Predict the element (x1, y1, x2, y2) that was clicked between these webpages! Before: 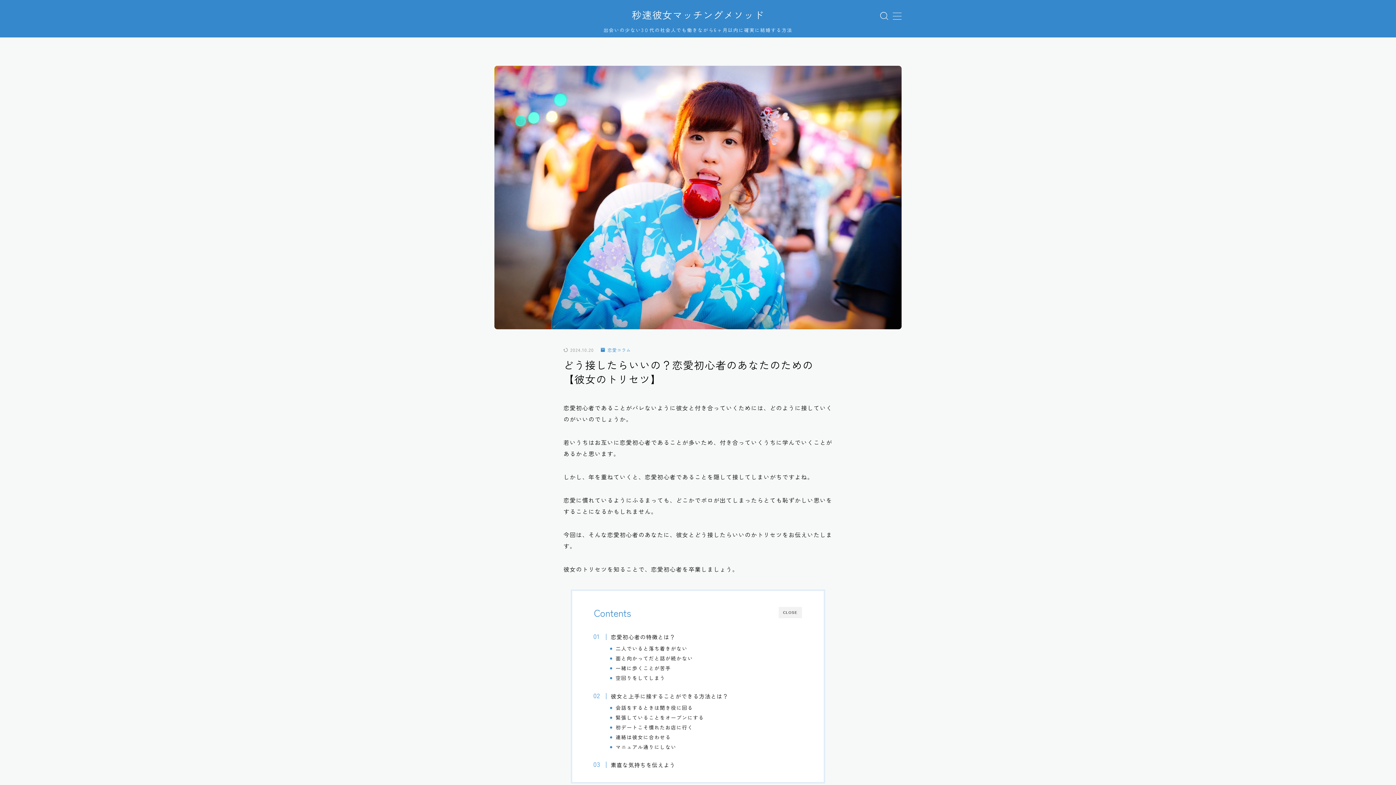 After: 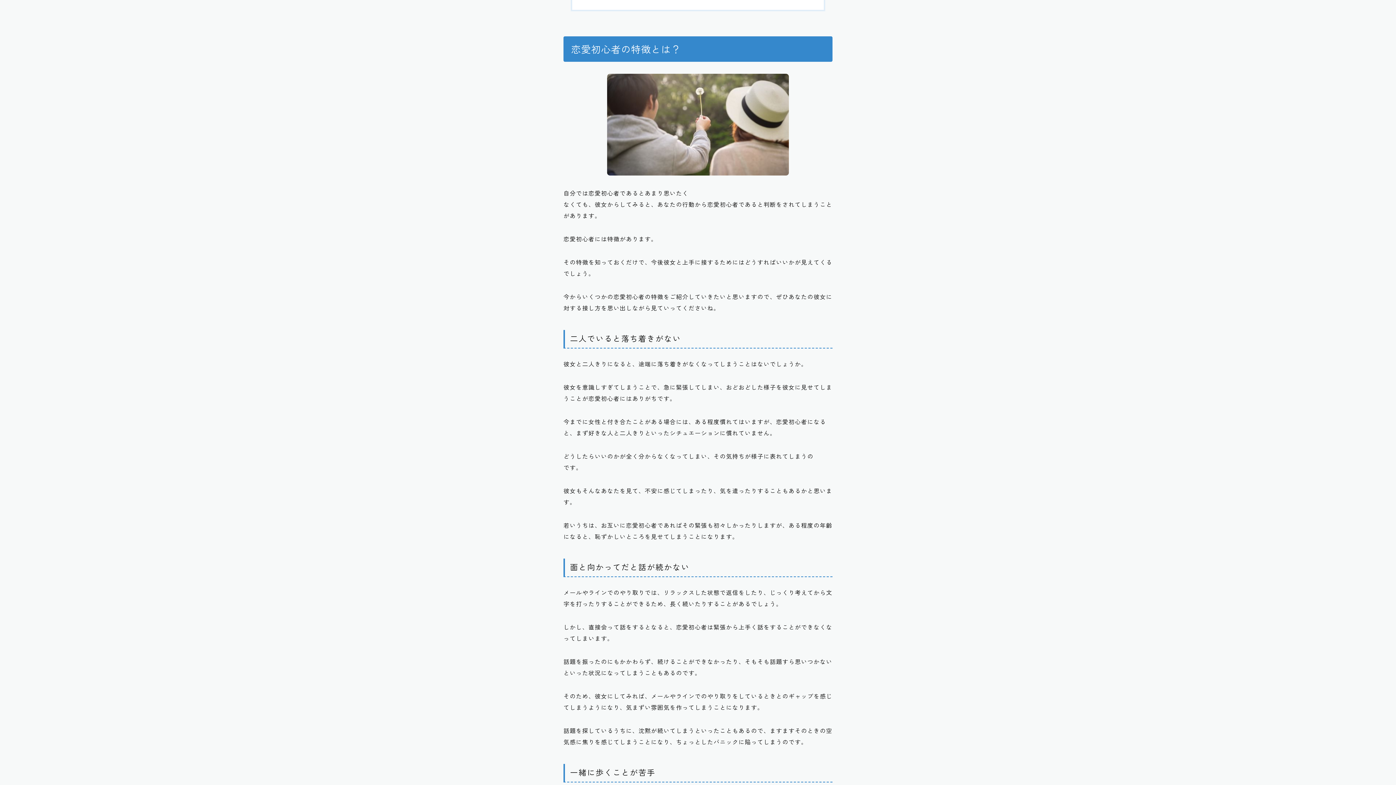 Action: label: 恋愛初心者の特徴とは？ bbox: (601, 633, 675, 641)